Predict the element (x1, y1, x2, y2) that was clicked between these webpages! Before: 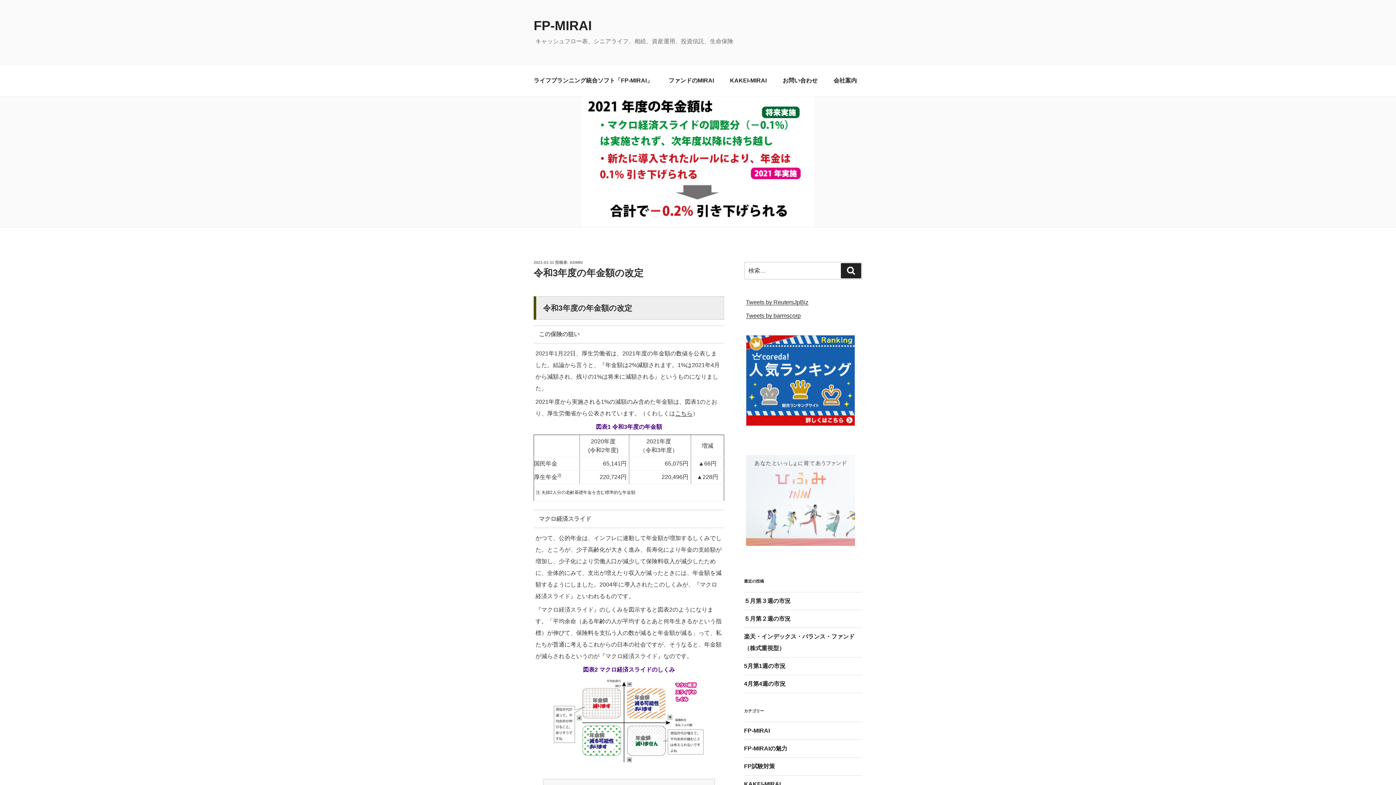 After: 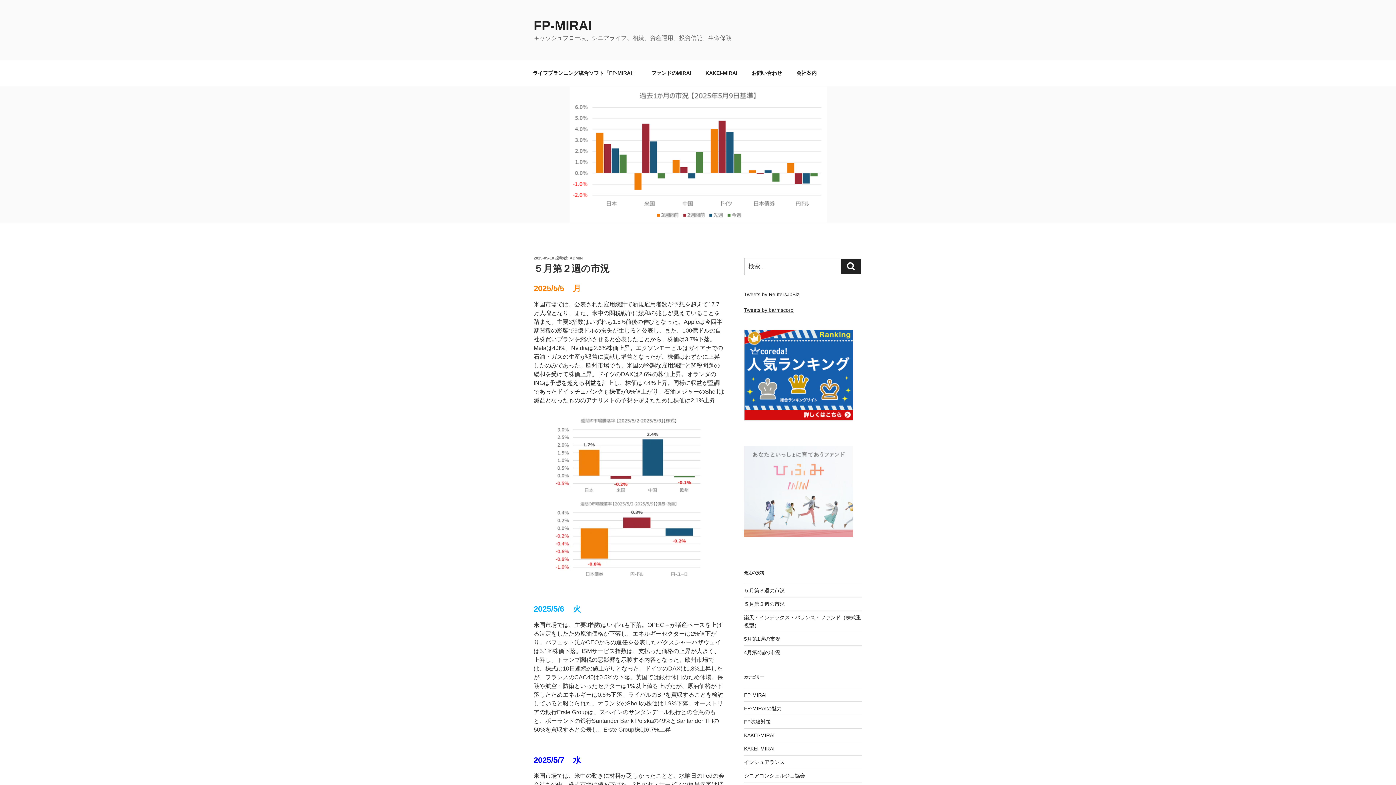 Action: bbox: (744, 616, 790, 622) label: ５月第２週の市況